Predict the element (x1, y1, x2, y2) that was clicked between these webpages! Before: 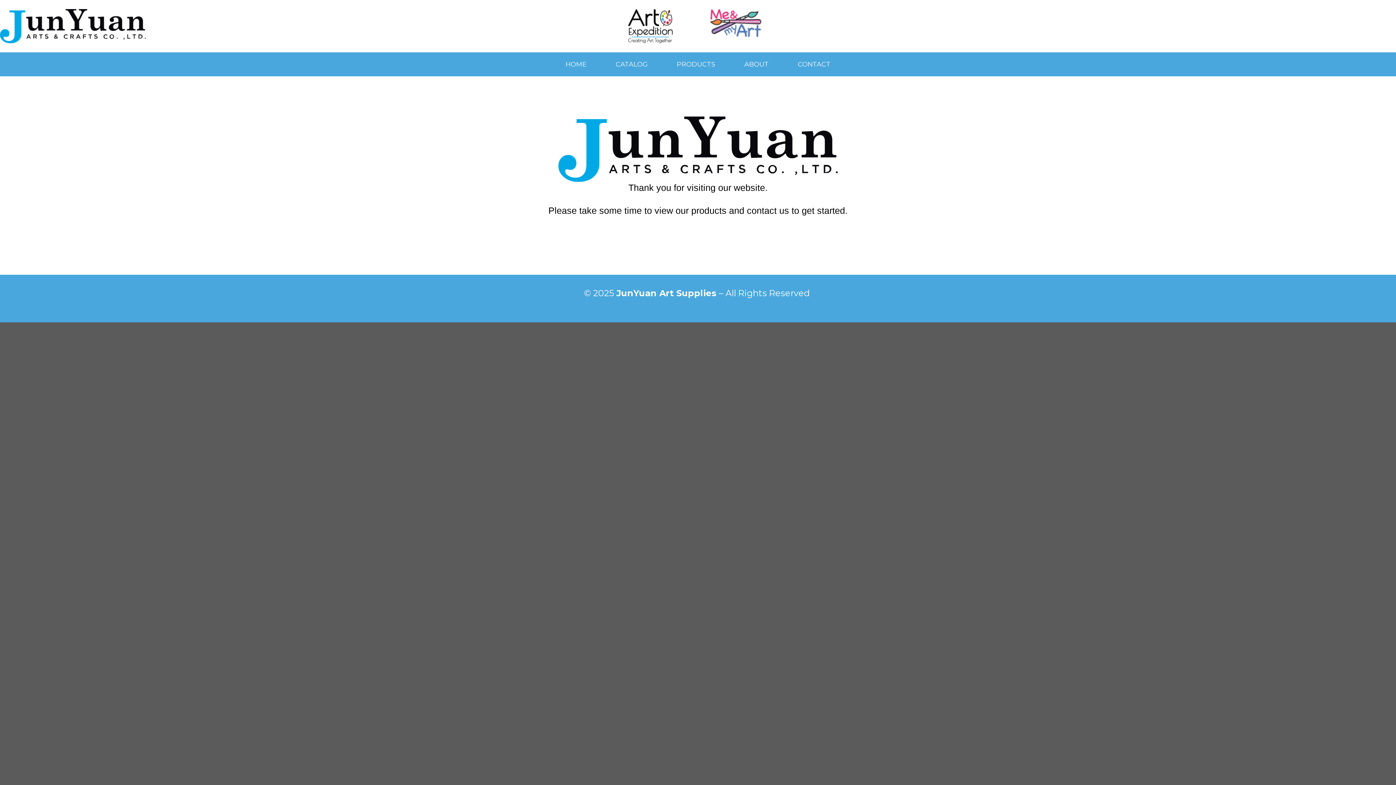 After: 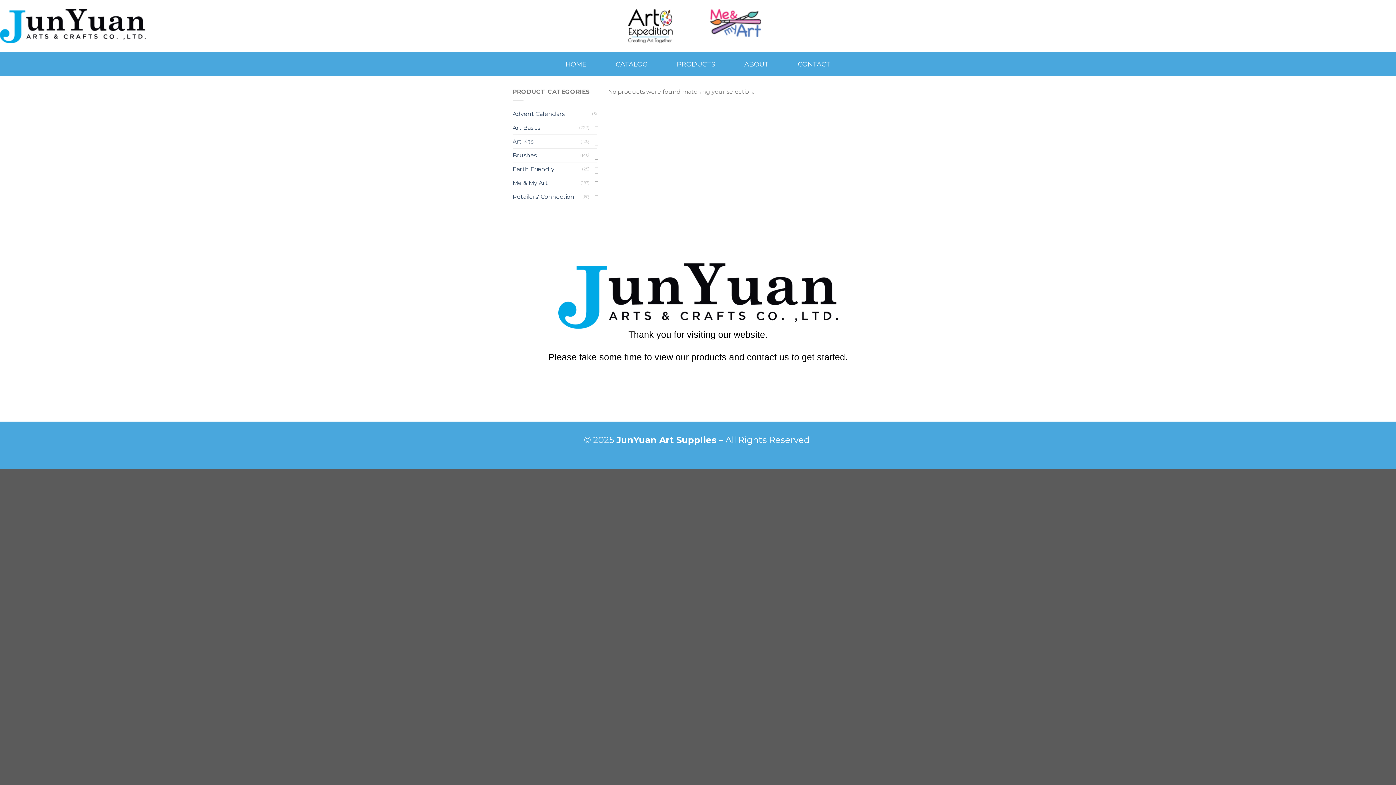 Action: bbox: (662, 56, 730, 72) label: PRODUCTS